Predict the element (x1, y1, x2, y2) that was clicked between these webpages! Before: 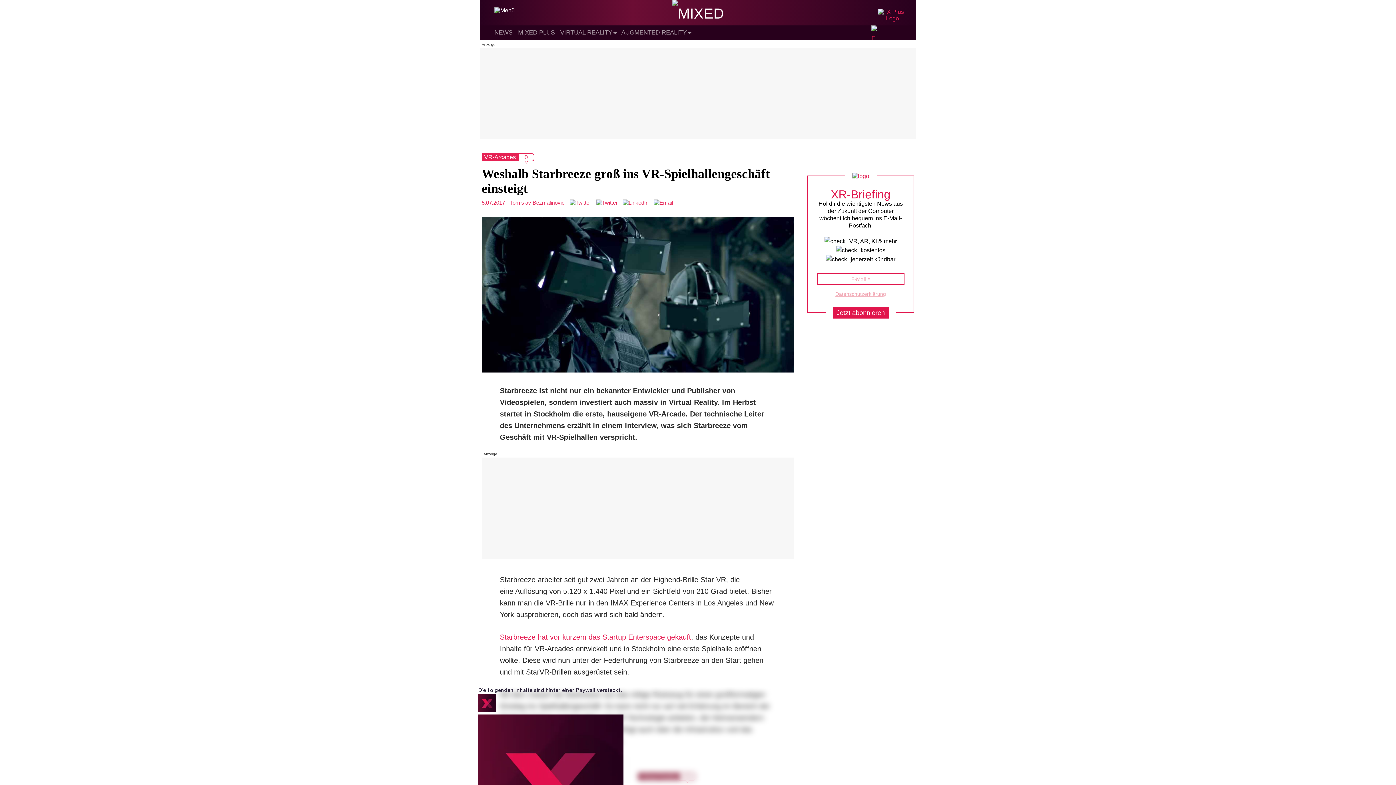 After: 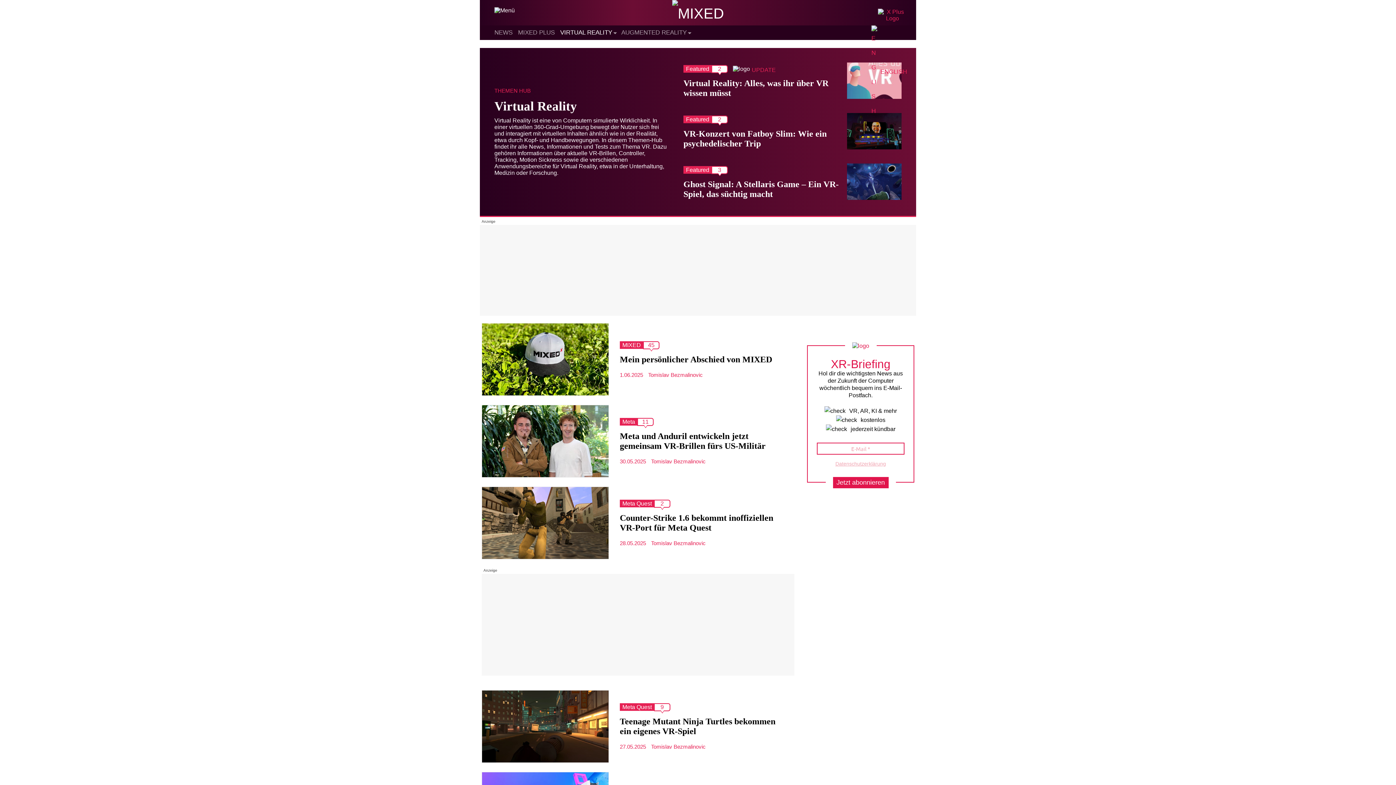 Action: bbox: (560, 29, 612, 36) label: VIRTUAL REALITY